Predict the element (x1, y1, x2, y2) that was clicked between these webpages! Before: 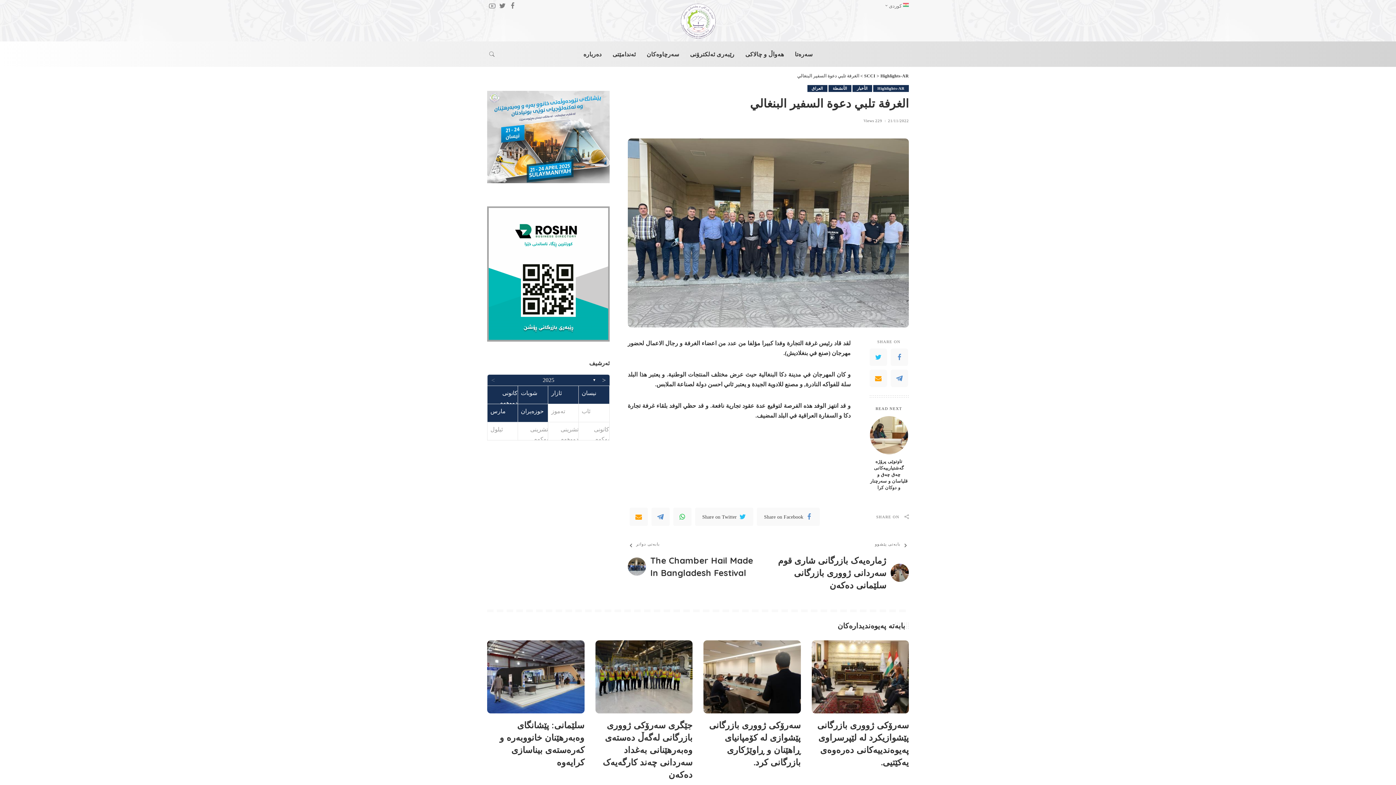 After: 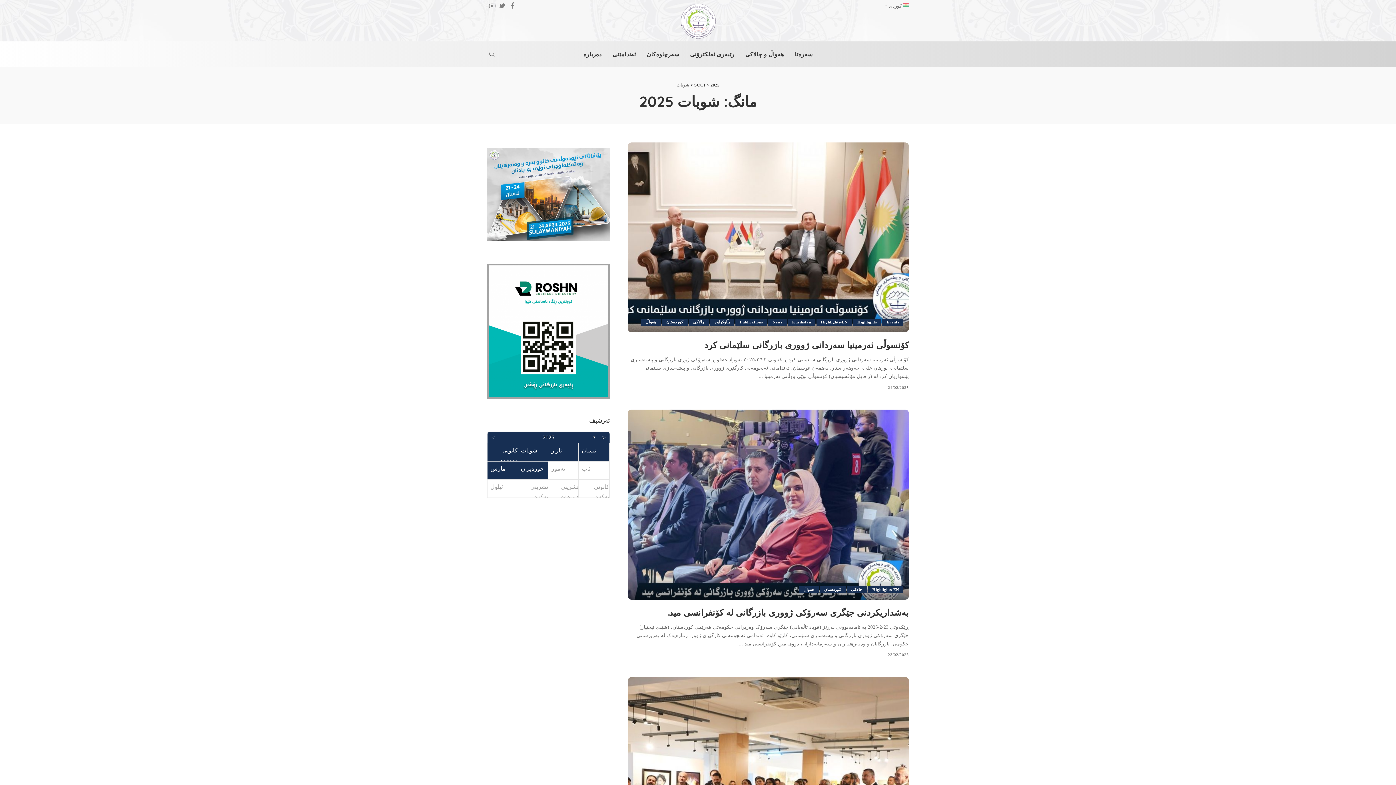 Action: bbox: (518, 386, 548, 404) label: شوبات